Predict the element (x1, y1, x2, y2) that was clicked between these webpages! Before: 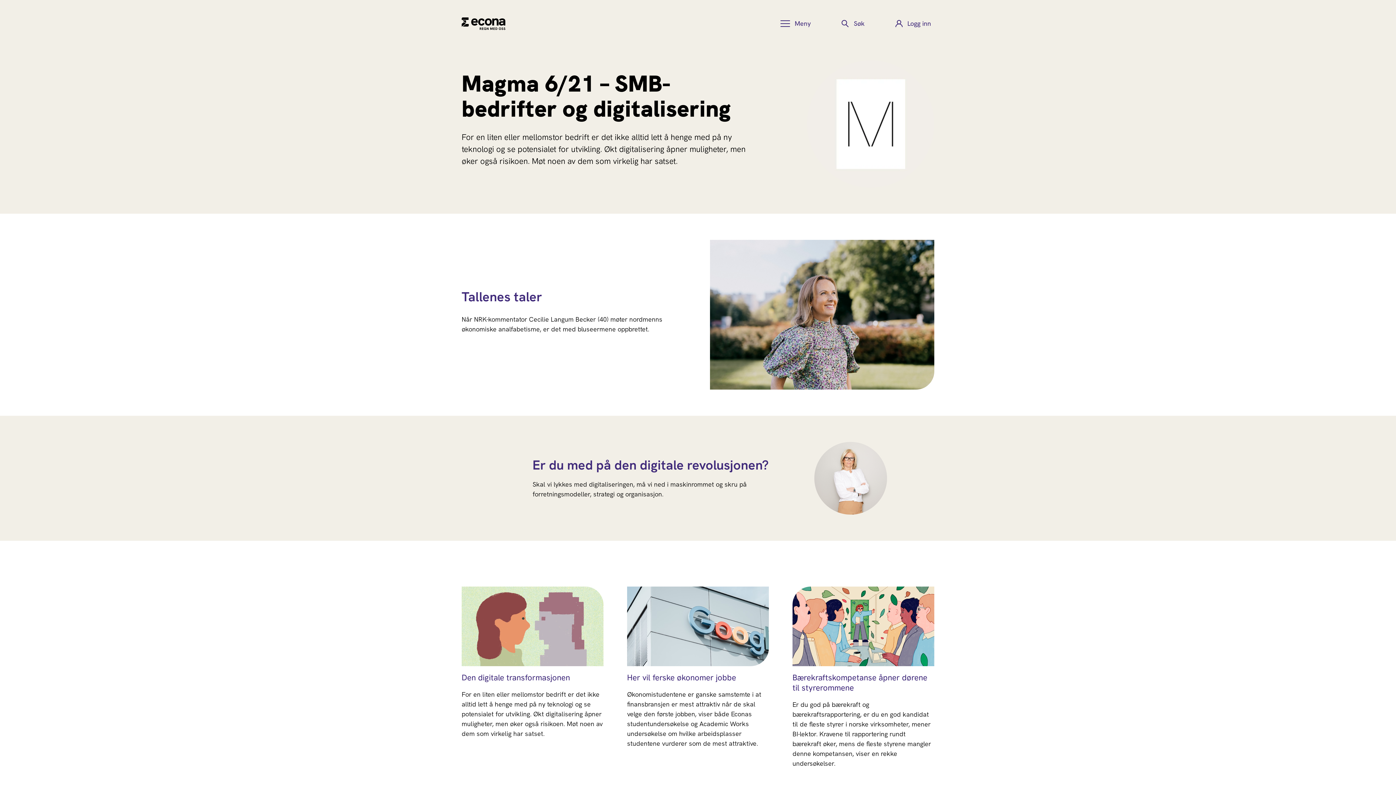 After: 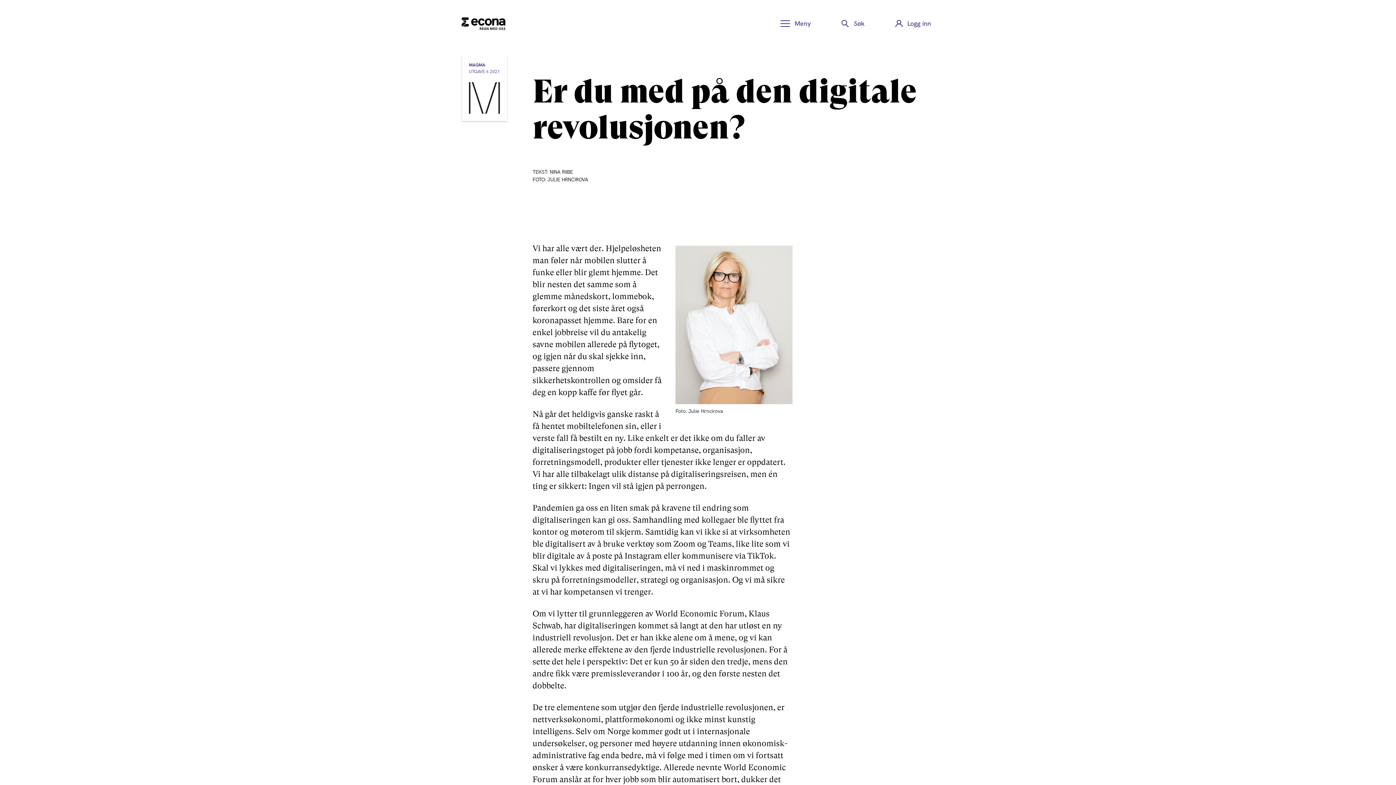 Action: label: Er du med på den digitale revolusjonen?

Skal vi lykkes med digitaliseringen, må vi ned i maskinrommet og skru på forretningsmodeller, strategi og organisasjon. bbox: (532, 442, 887, 514)